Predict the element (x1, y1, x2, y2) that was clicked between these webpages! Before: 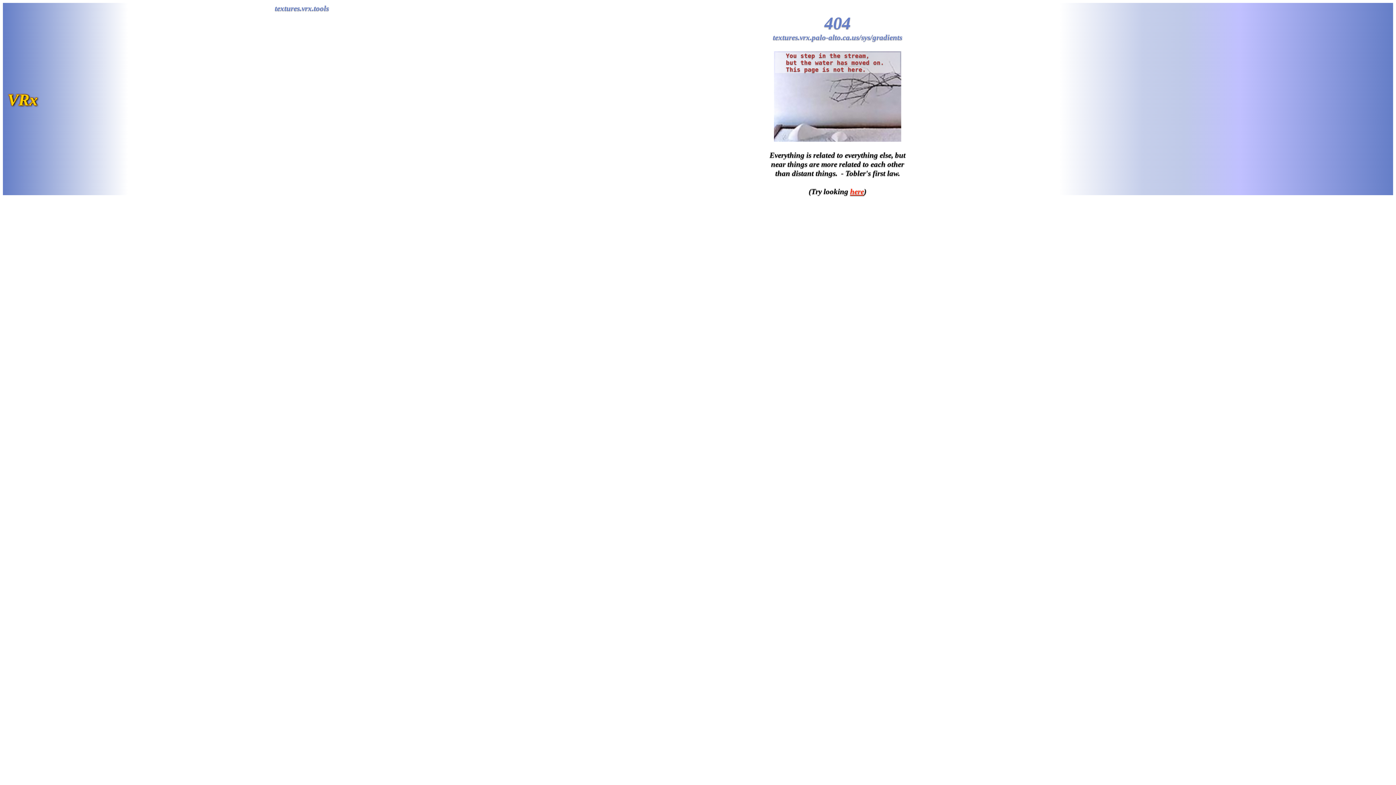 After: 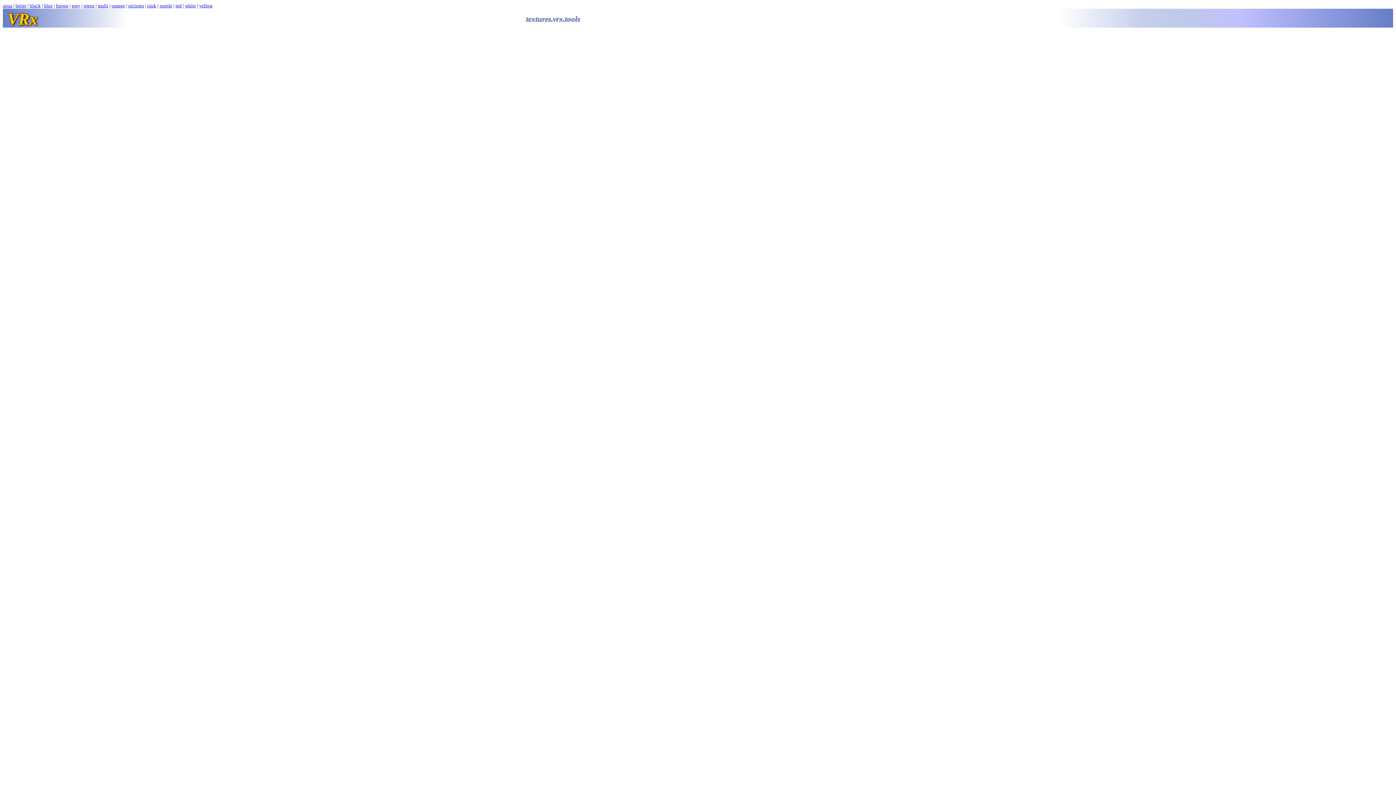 Action: label: here bbox: (850, 187, 864, 196)